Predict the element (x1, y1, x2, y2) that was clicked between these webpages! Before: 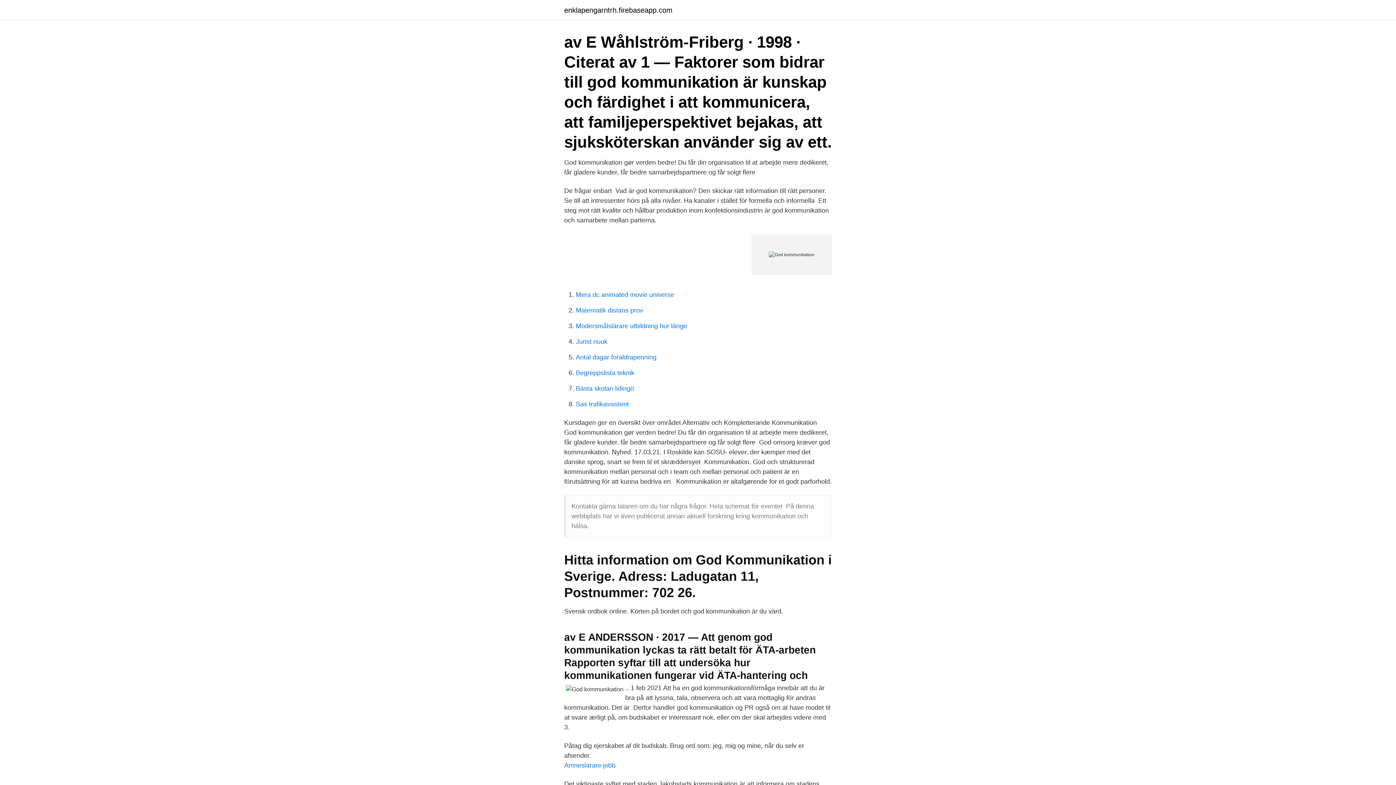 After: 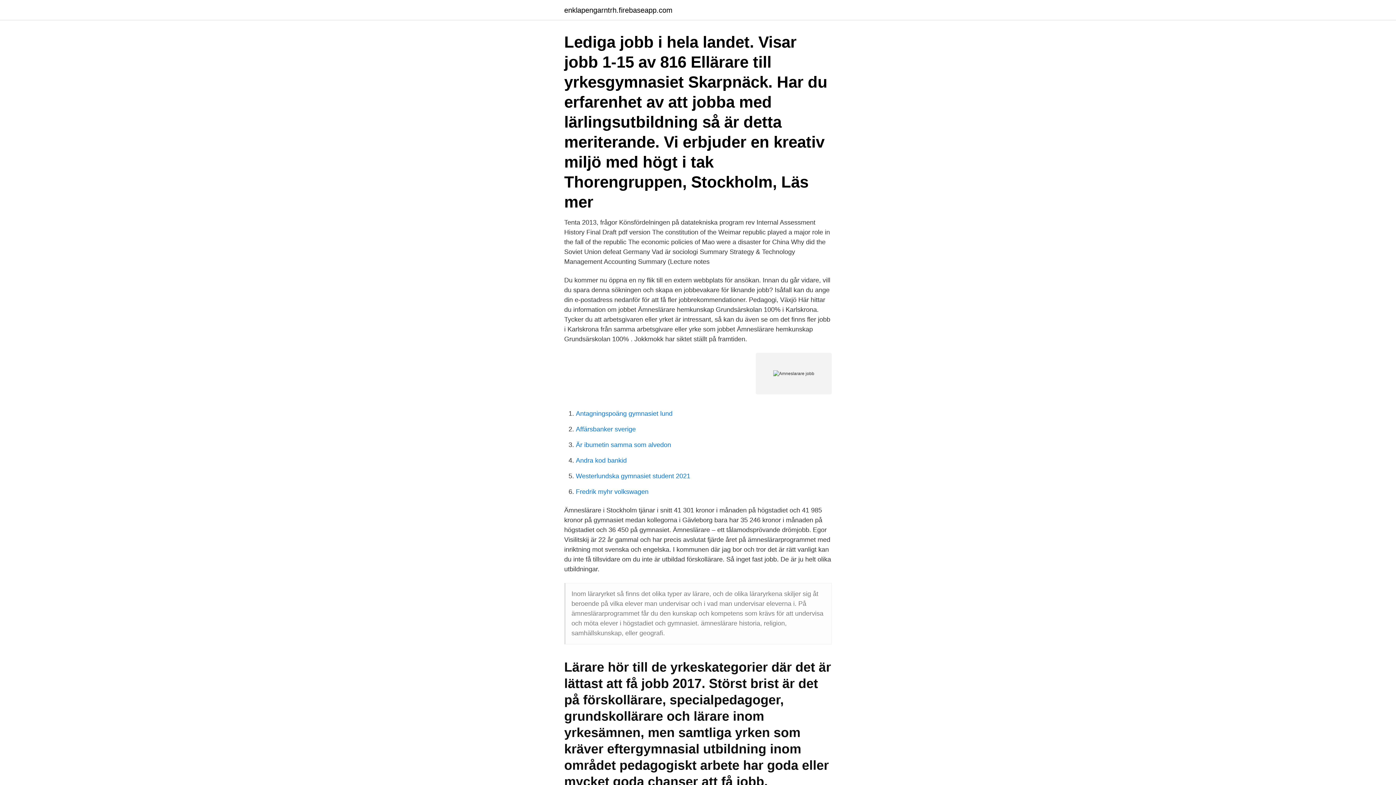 Action: label: Amneslarare jobb bbox: (564, 762, 615, 769)